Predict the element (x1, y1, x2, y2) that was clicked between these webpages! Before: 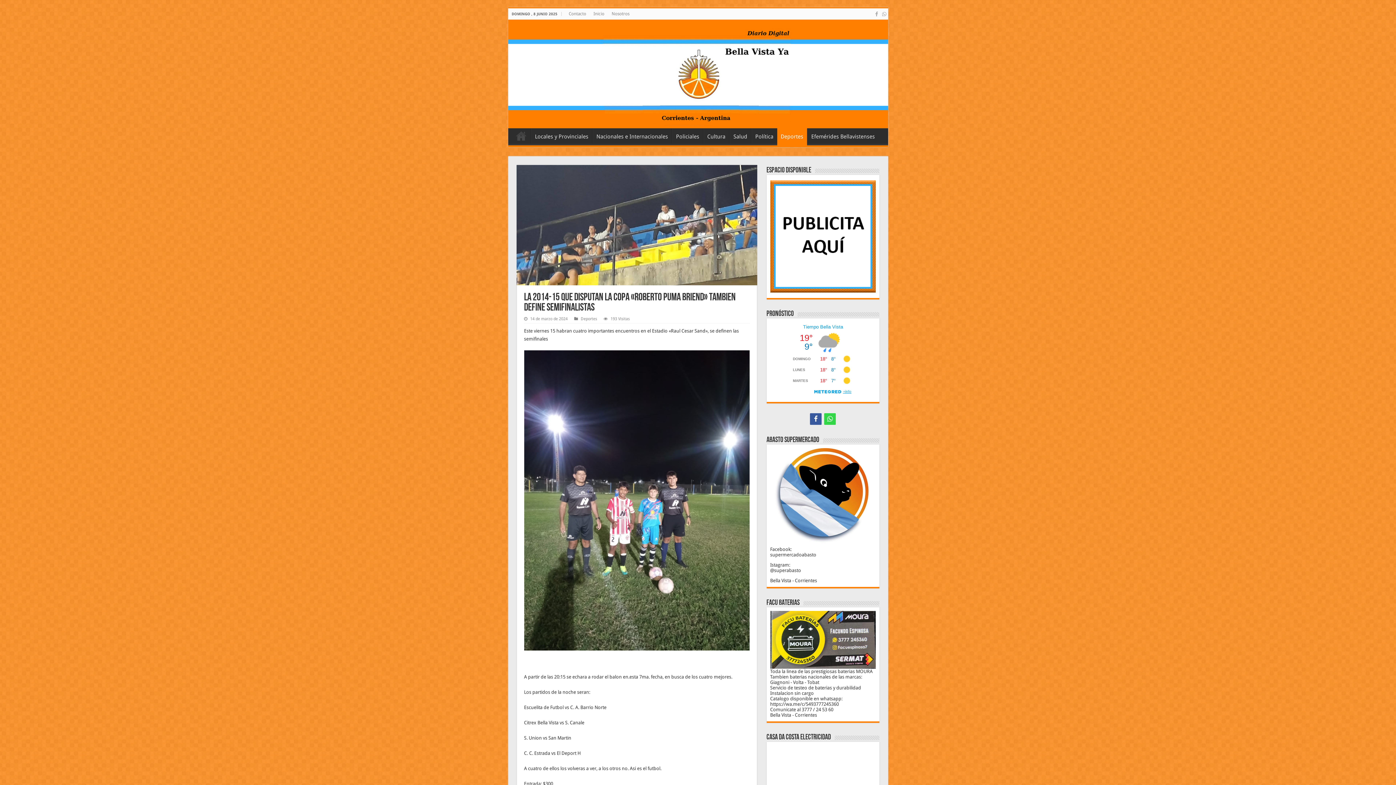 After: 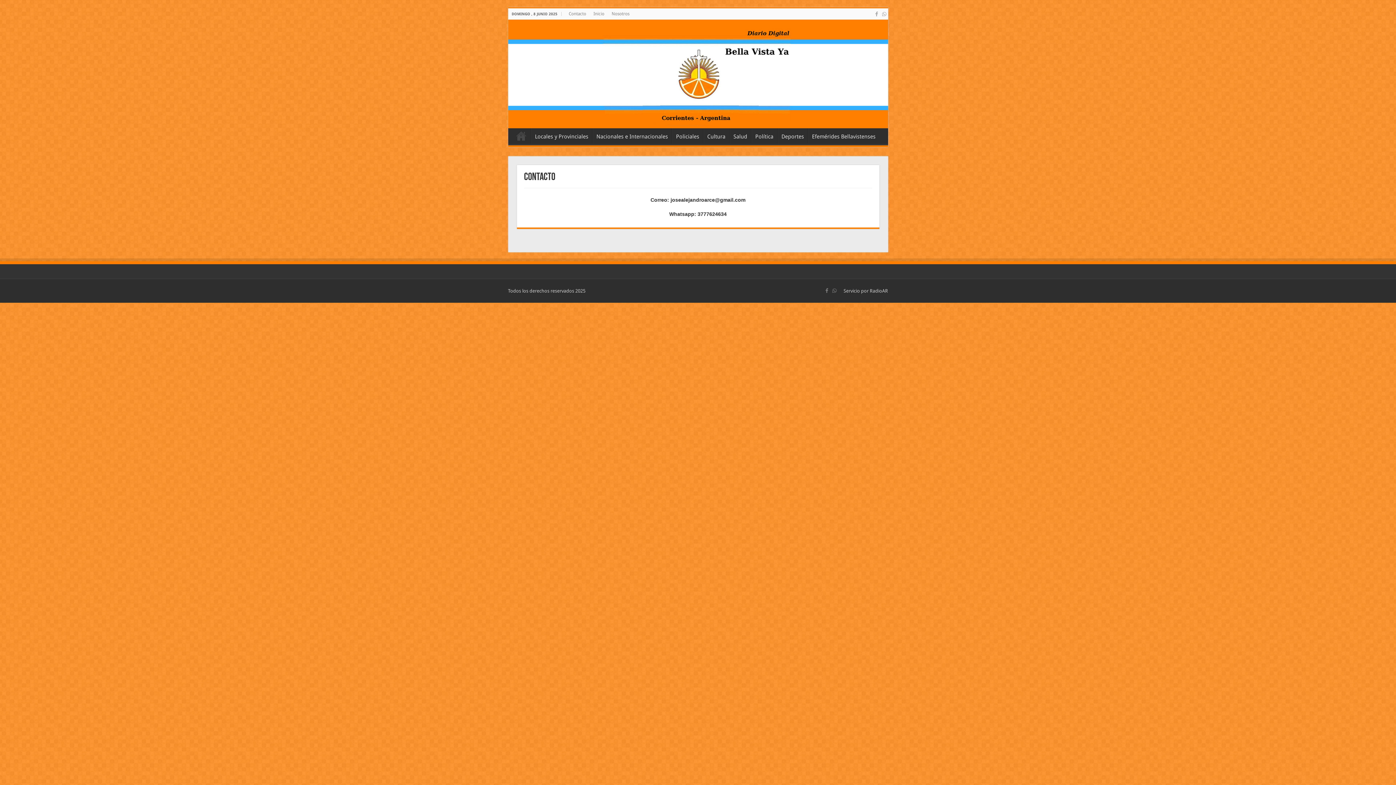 Action: bbox: (565, 8, 590, 19) label: Contacto